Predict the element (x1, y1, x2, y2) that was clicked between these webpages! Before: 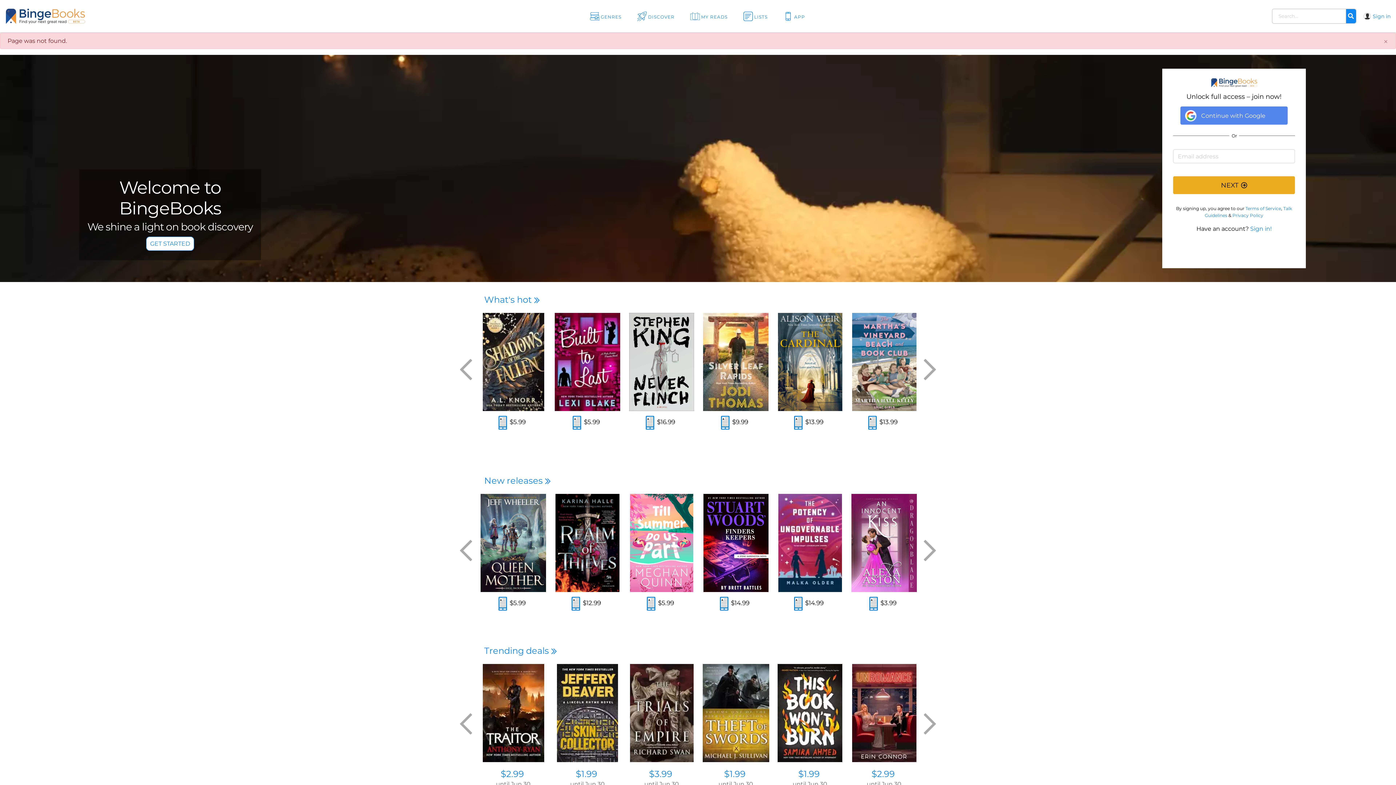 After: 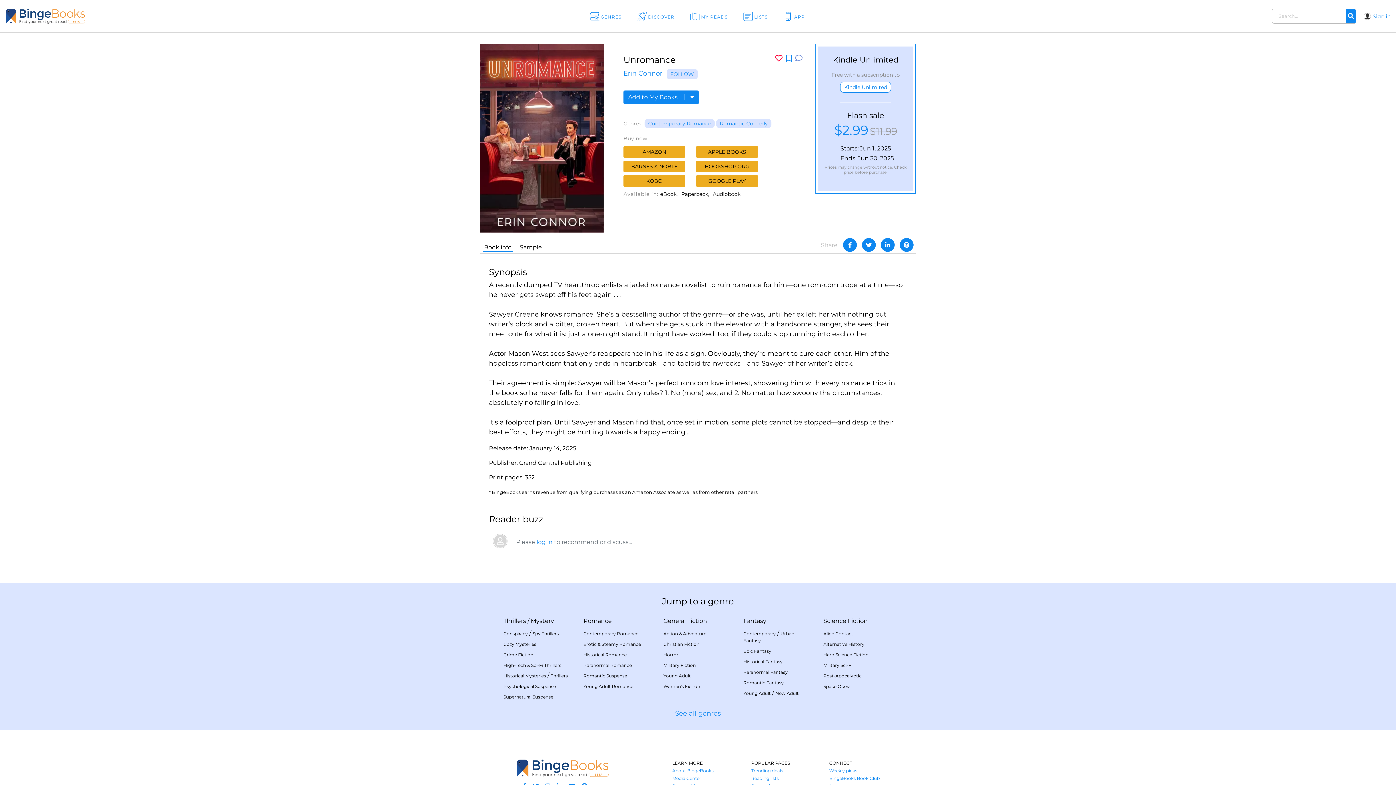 Action: bbox: (850, 664, 917, 762)